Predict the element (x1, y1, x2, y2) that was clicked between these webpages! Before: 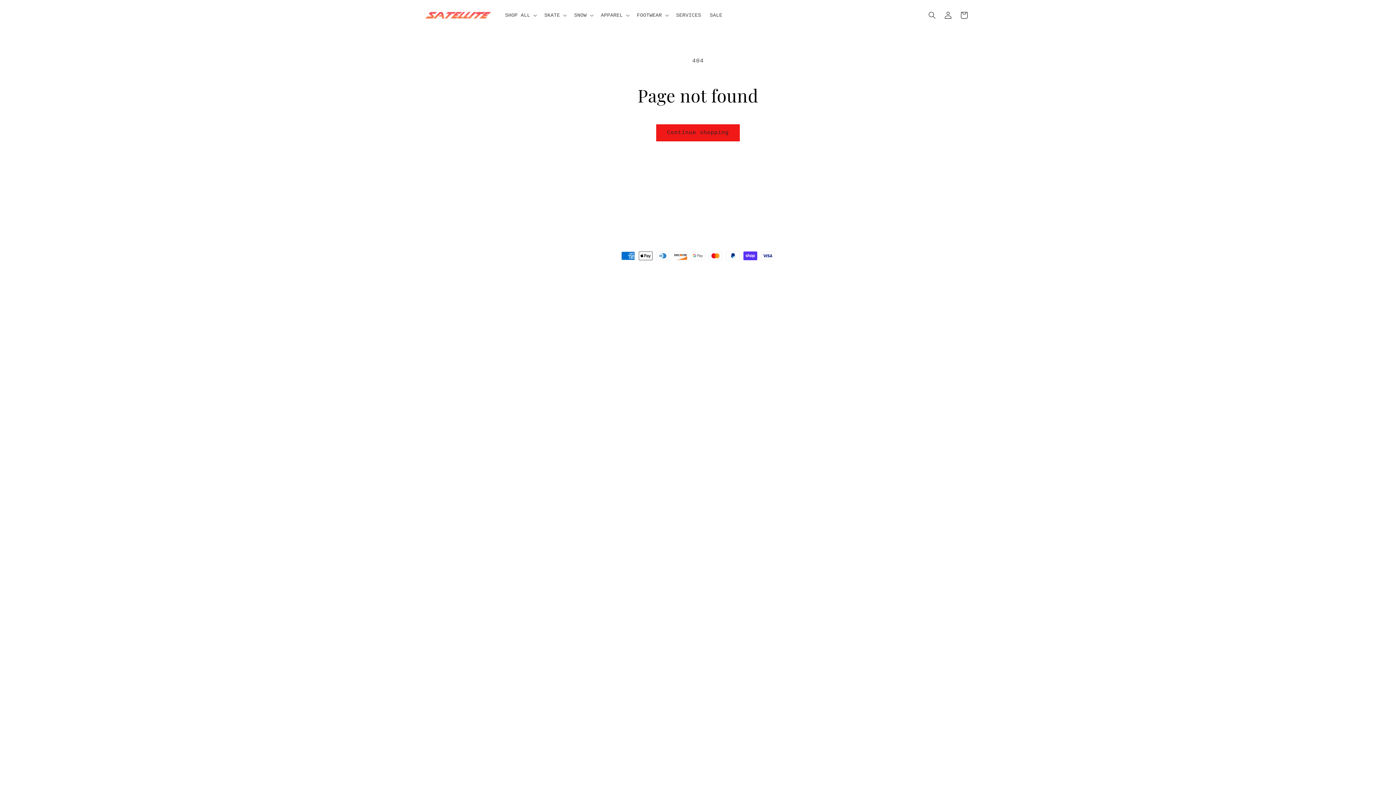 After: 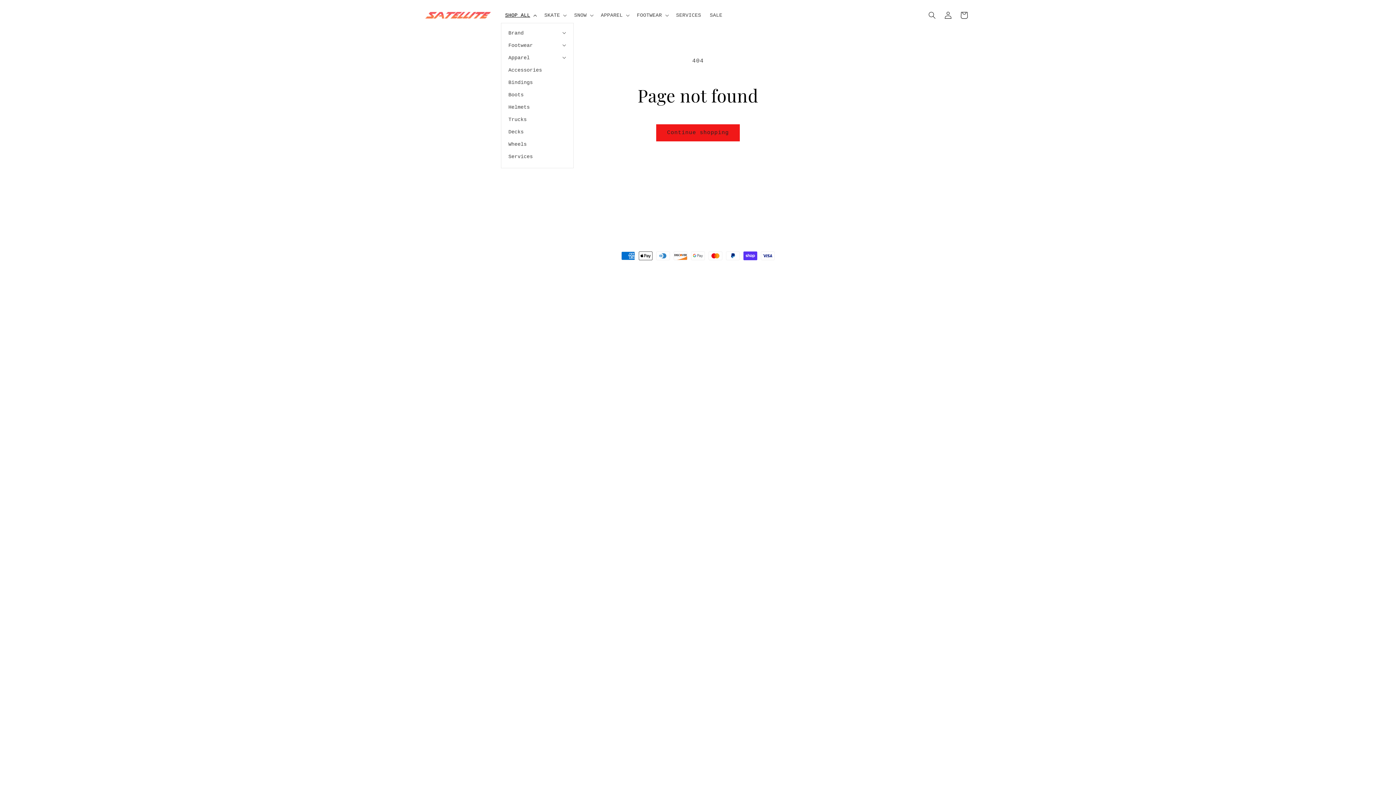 Action: label: SHOP ALL bbox: (500, 7, 540, 22)